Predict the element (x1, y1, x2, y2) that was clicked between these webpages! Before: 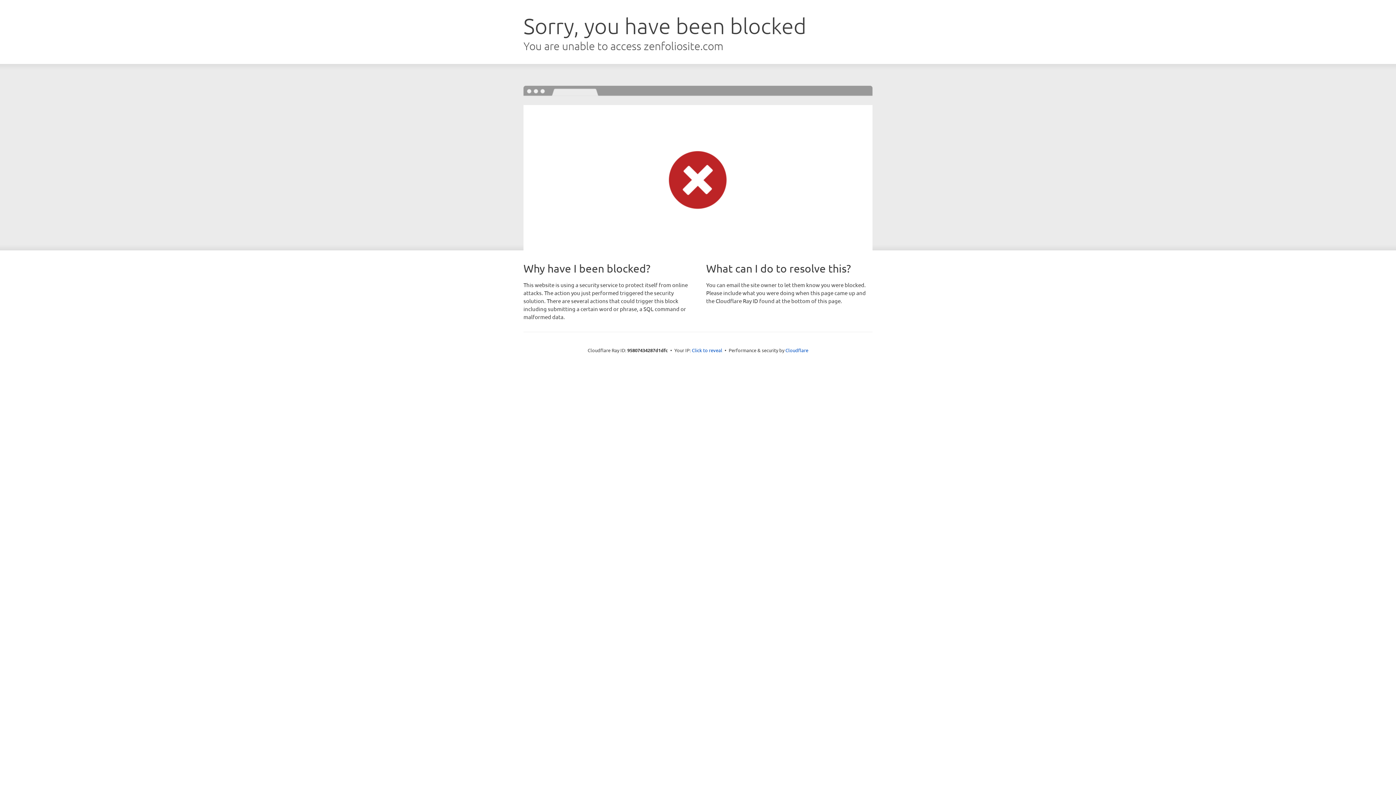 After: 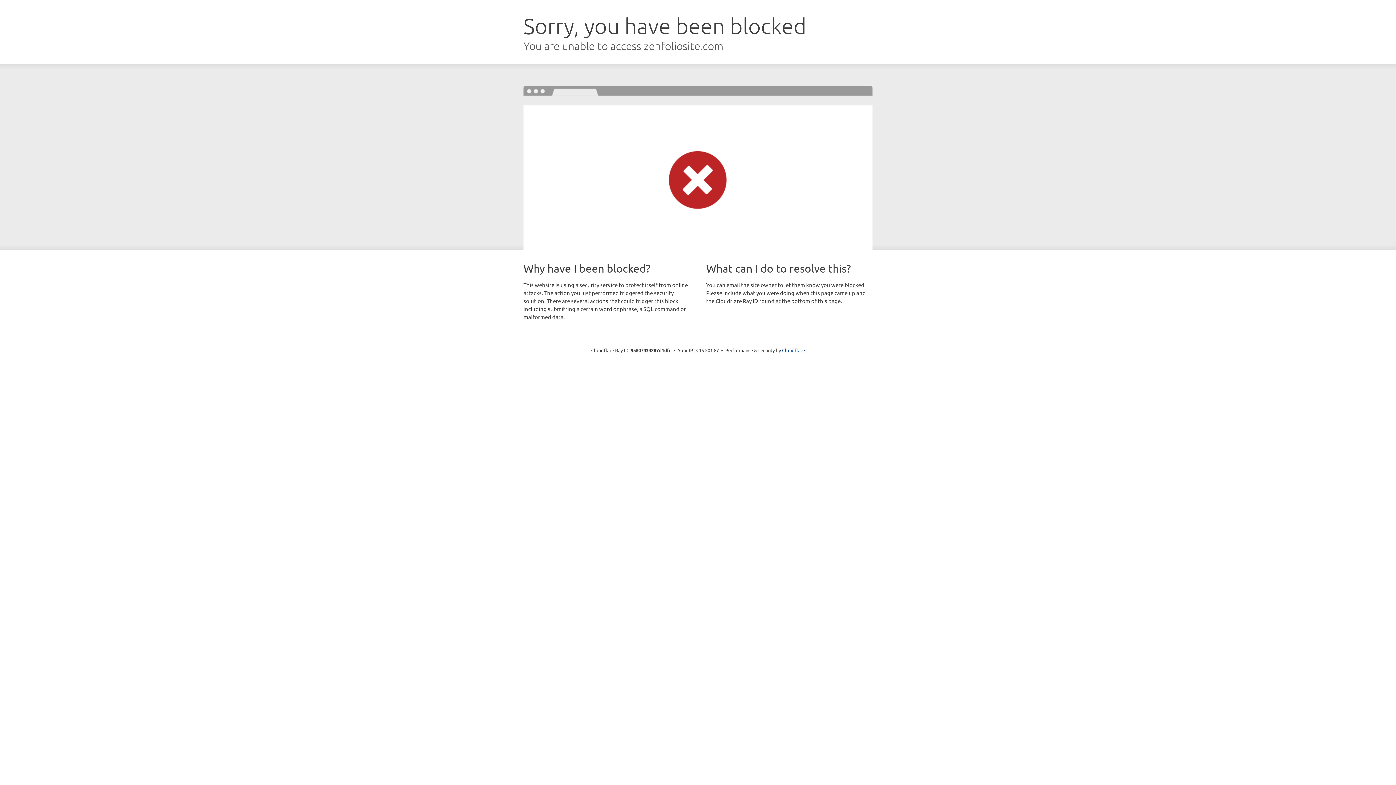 Action: label: Click to reveal bbox: (692, 346, 722, 353)